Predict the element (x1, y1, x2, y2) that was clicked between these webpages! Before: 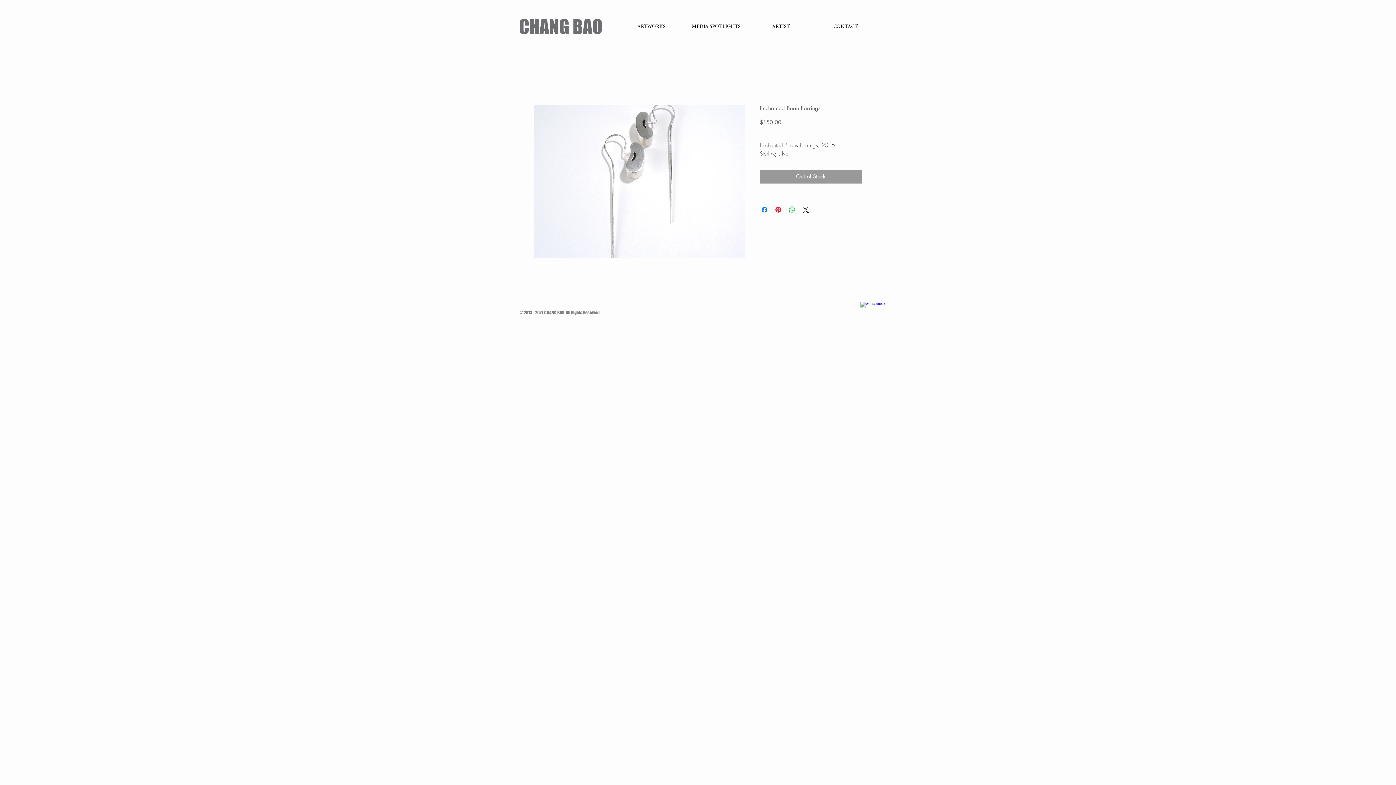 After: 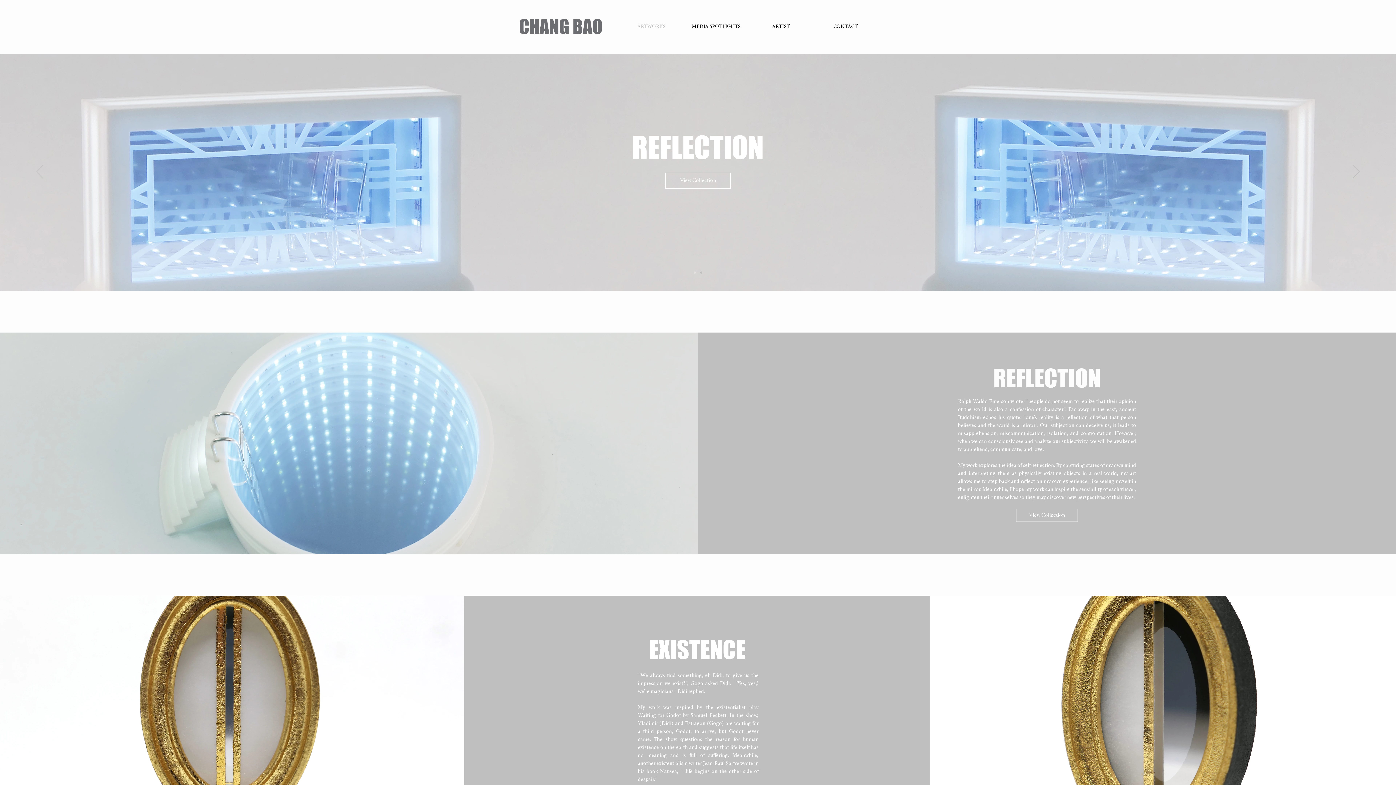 Action: bbox: (511, 13, 610, 40)